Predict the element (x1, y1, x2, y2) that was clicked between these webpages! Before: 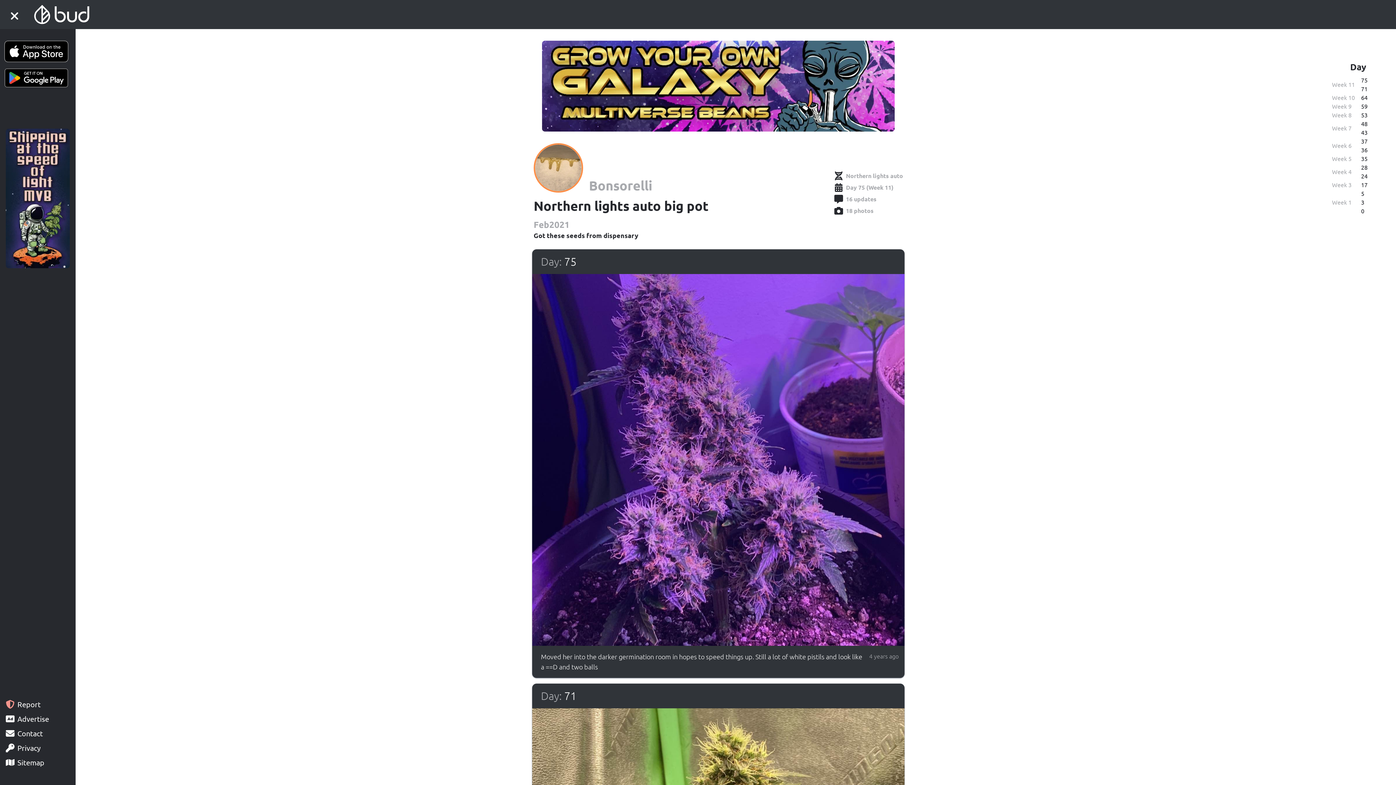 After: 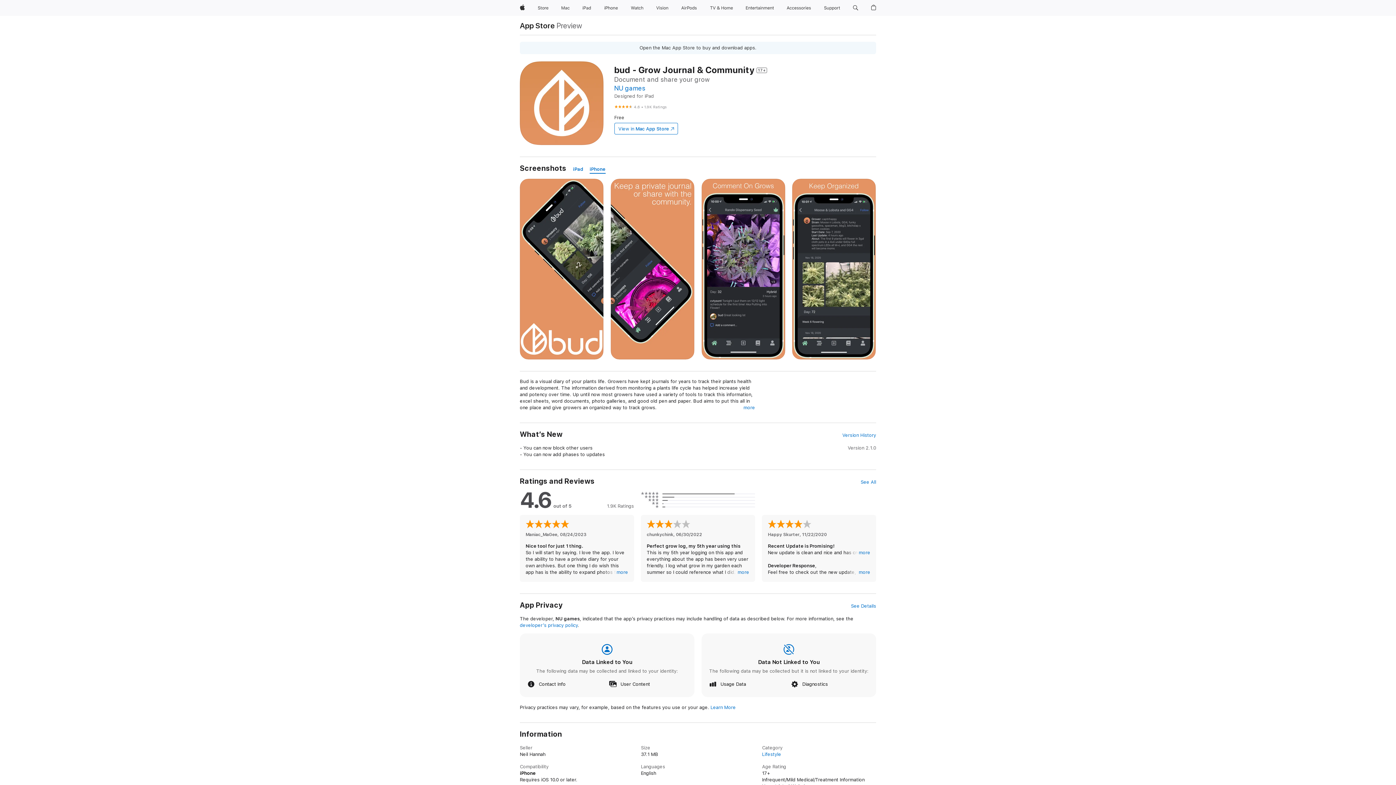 Action: bbox: (0, 36, 75, 63)